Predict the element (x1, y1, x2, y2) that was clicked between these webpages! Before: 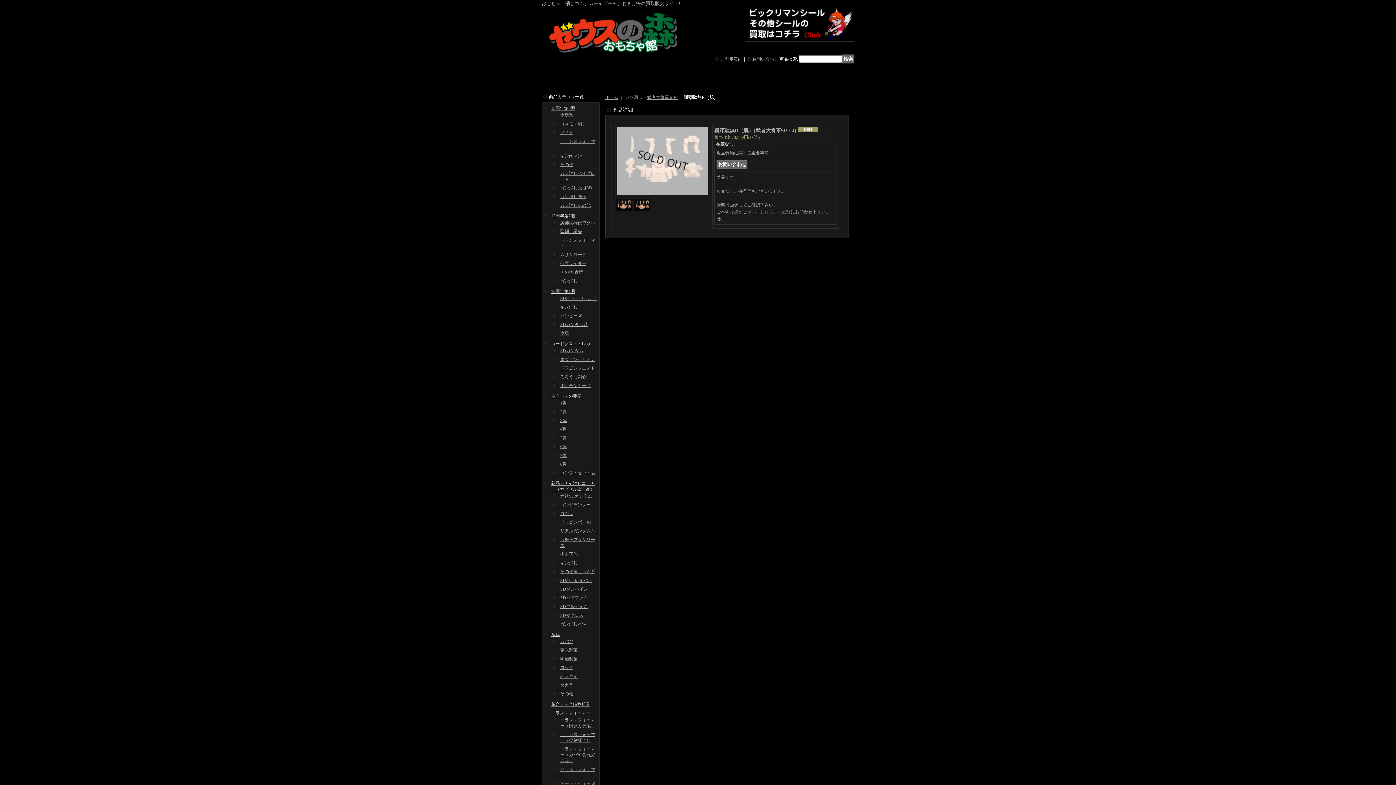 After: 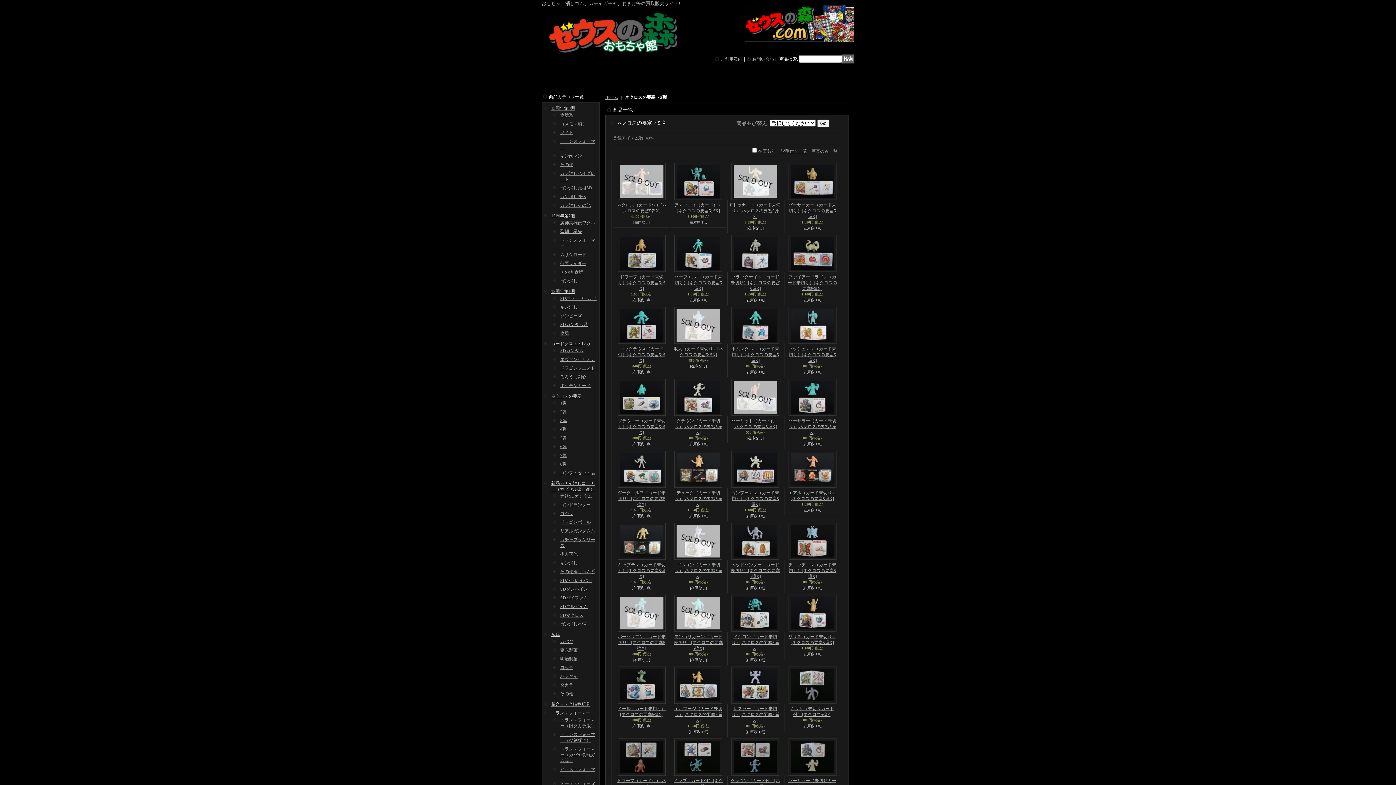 Action: label: 5弾 bbox: (560, 435, 566, 440)